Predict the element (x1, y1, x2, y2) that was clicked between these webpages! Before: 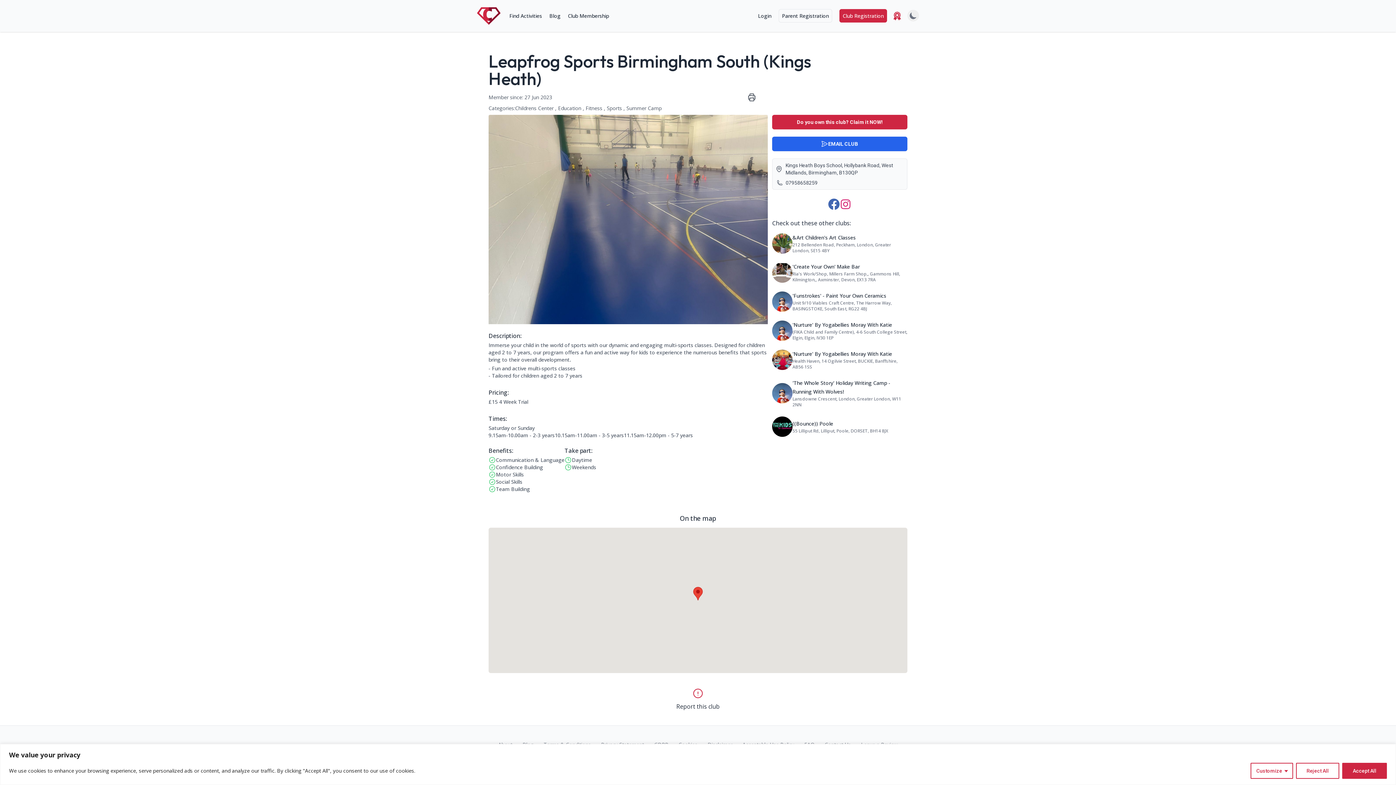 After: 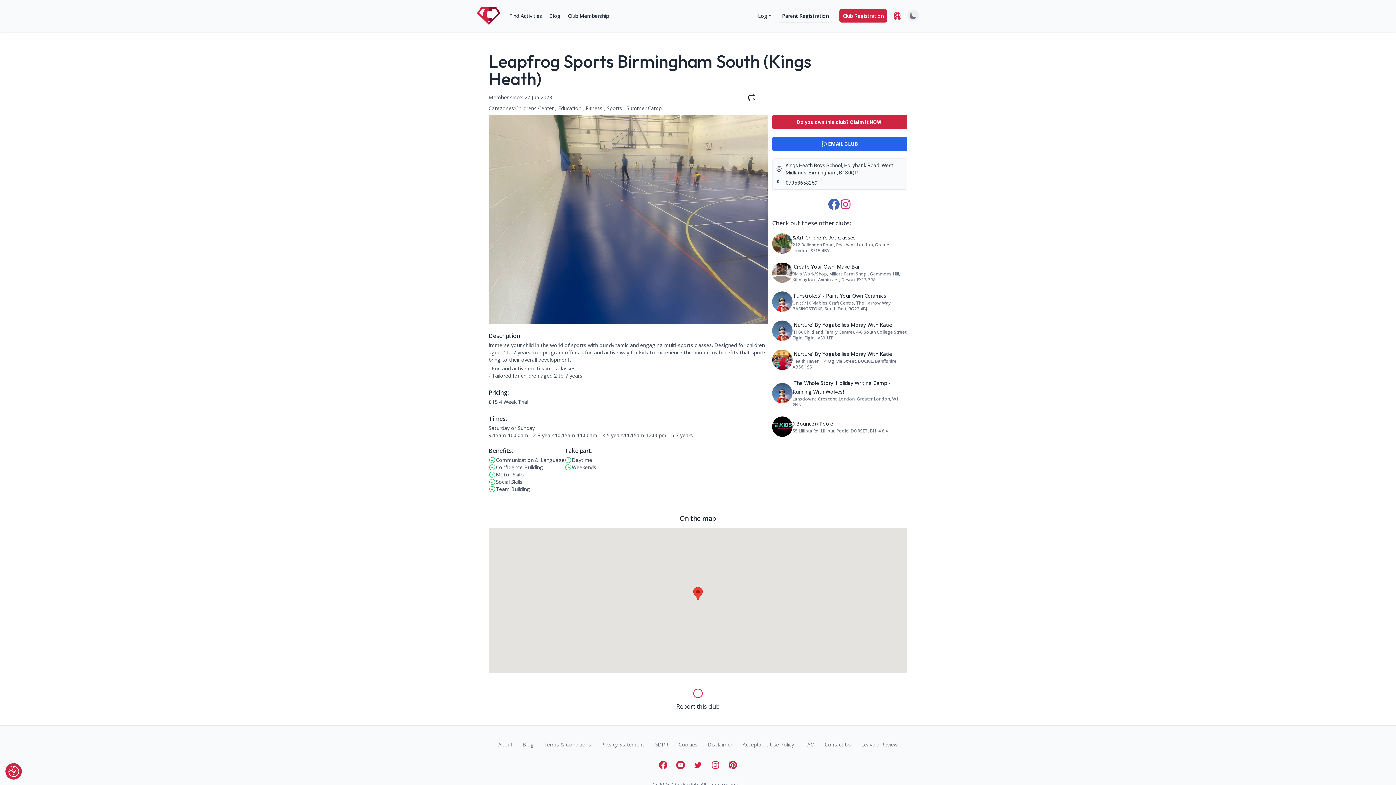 Action: label: Accept All bbox: (1342, 763, 1387, 779)